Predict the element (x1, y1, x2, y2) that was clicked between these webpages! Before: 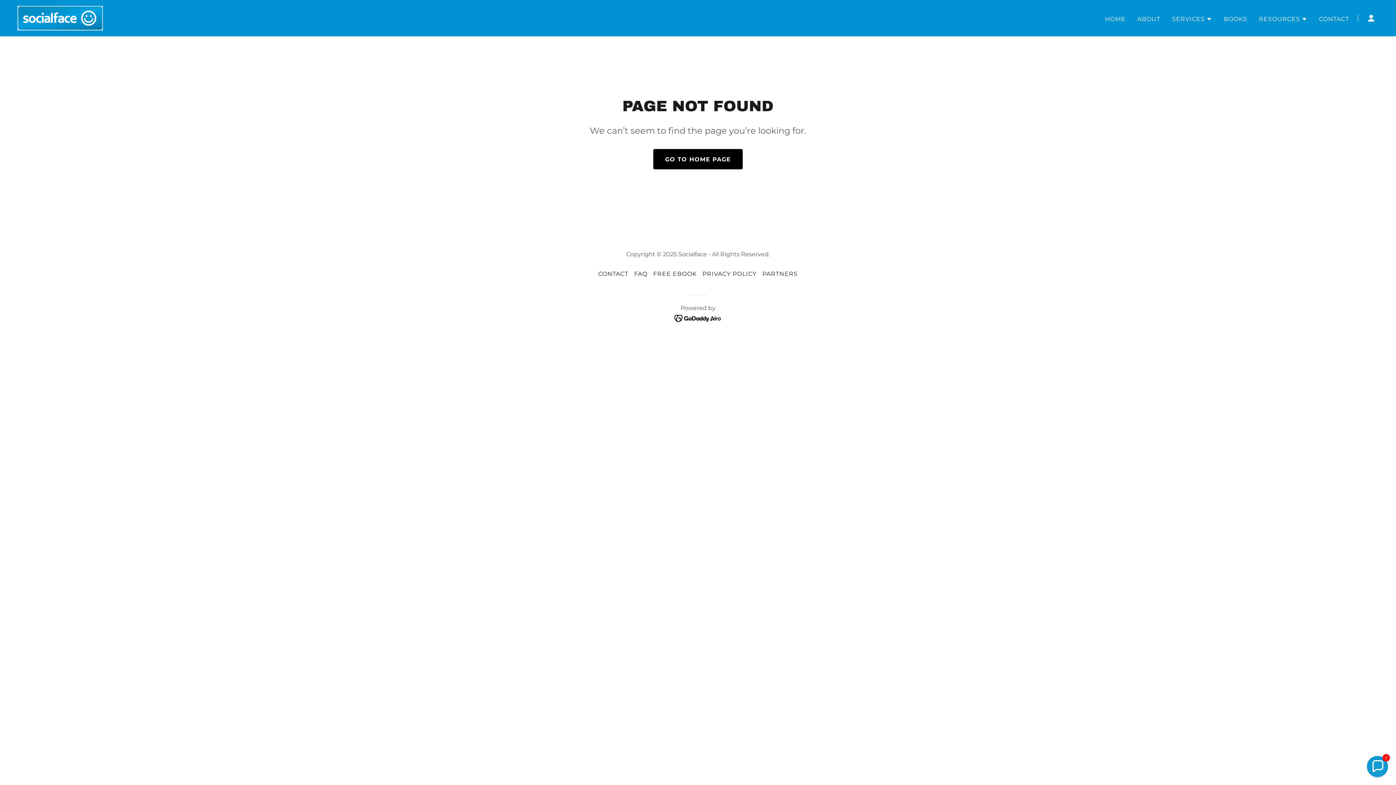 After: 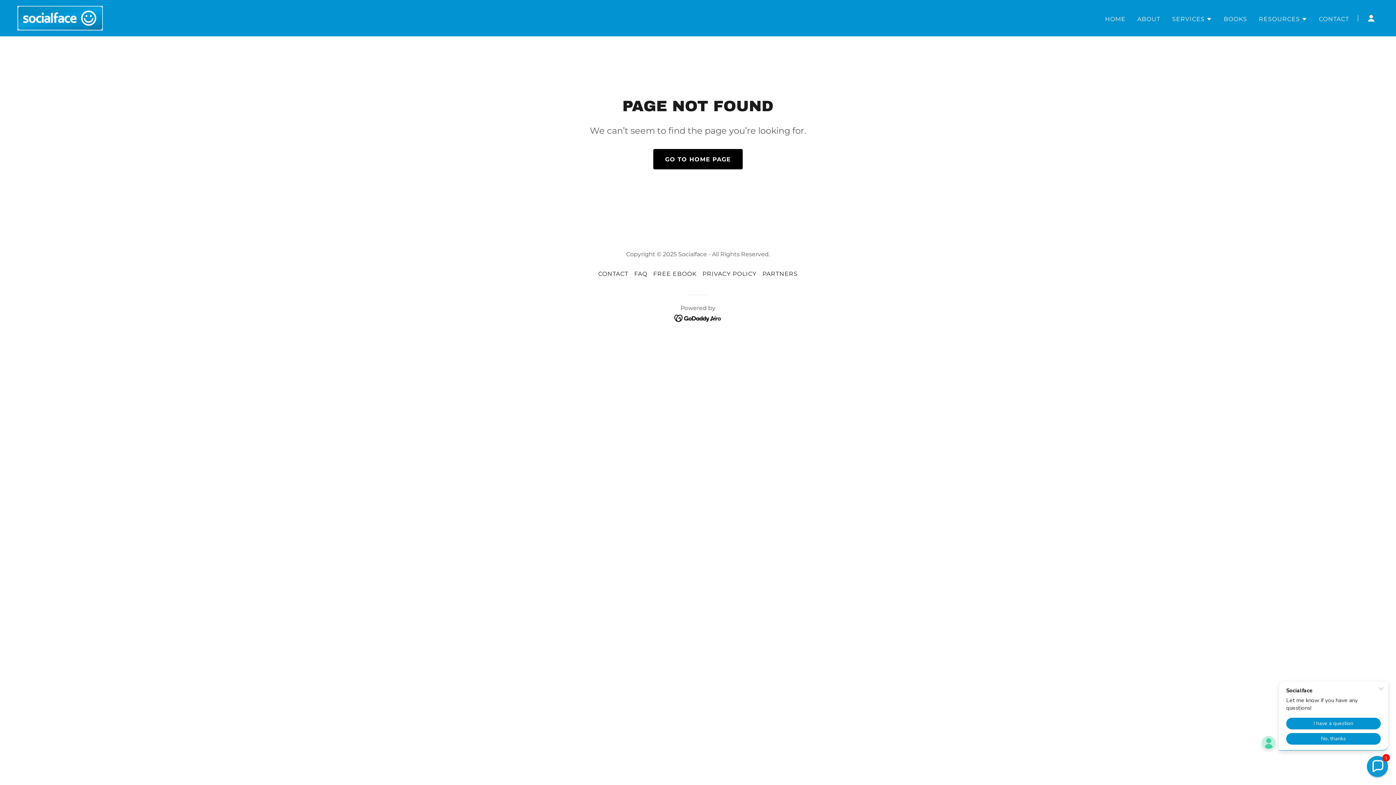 Action: bbox: (674, 314, 722, 322)